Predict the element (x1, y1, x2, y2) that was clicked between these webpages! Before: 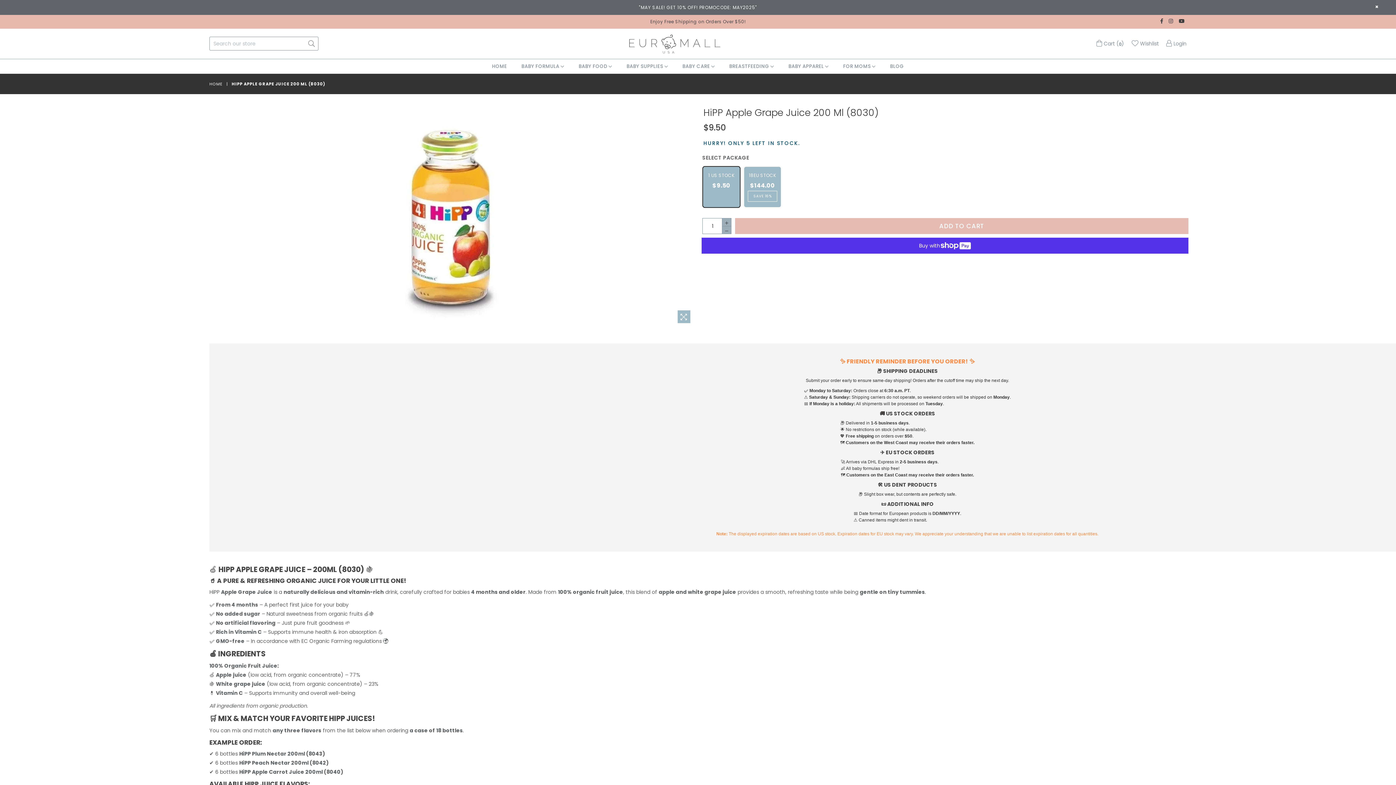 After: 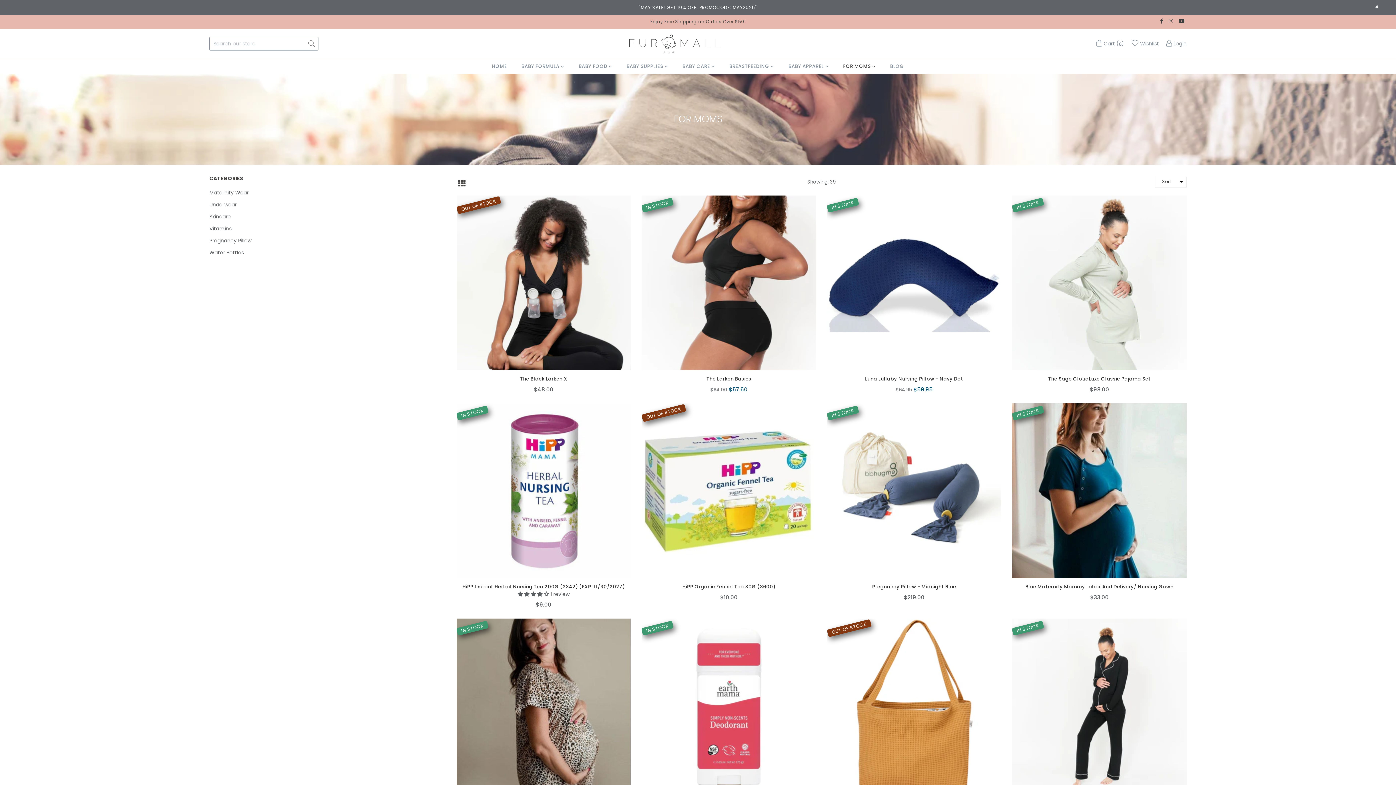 Action: bbox: (836, 59, 882, 73) label: FOR MOMS 